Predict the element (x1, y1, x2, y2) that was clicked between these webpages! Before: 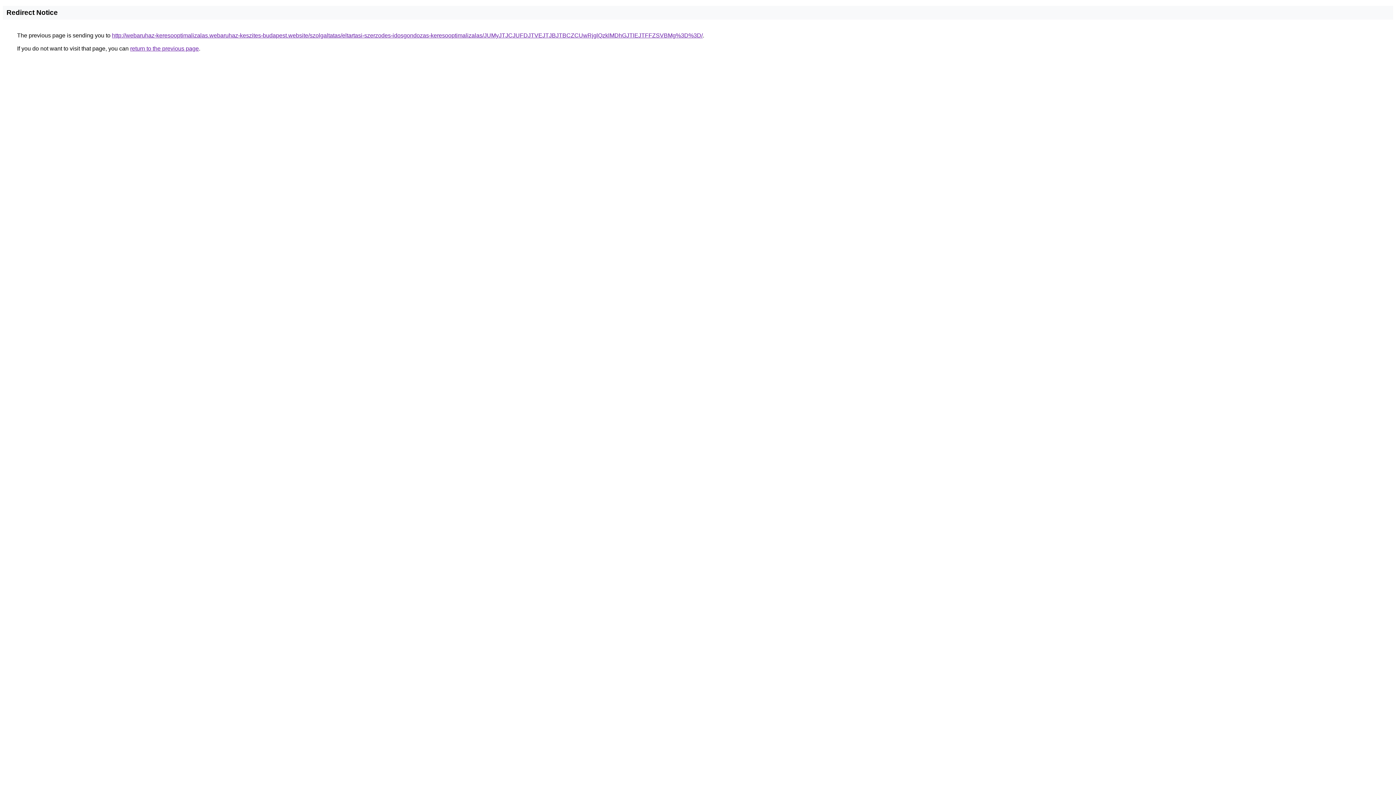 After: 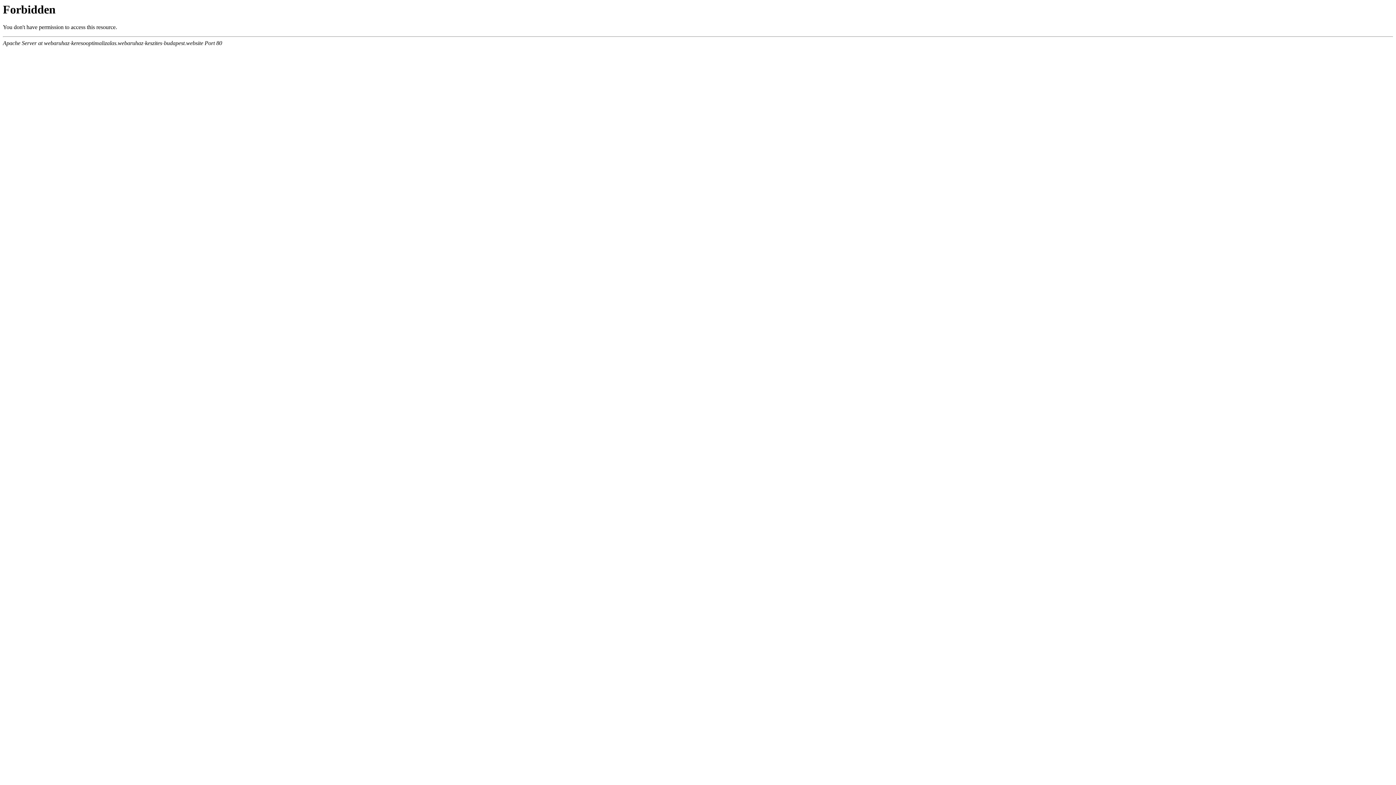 Action: label: http://webaruhaz-keresooptimalizalas.webaruhaz-keszites-budapest.website/szolgaltatas/eltartasi-szerzodes-idosgondozas-keresooptimalizalas/JUMyJTJCJUFDJTVEJTJBJTBCZCUwRjglQzklMDhGJTlEJTFFZSVBMg%3D%3D/ bbox: (112, 32, 702, 38)